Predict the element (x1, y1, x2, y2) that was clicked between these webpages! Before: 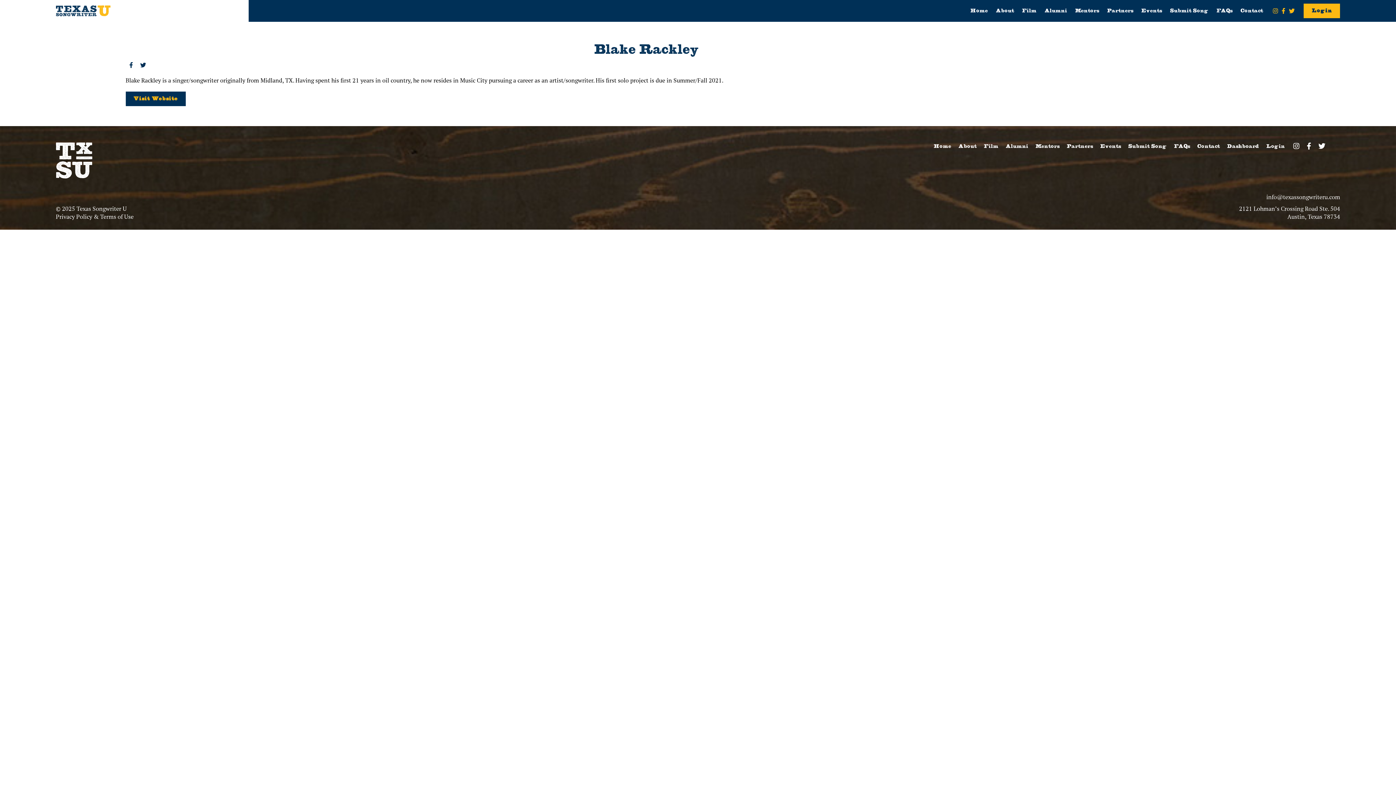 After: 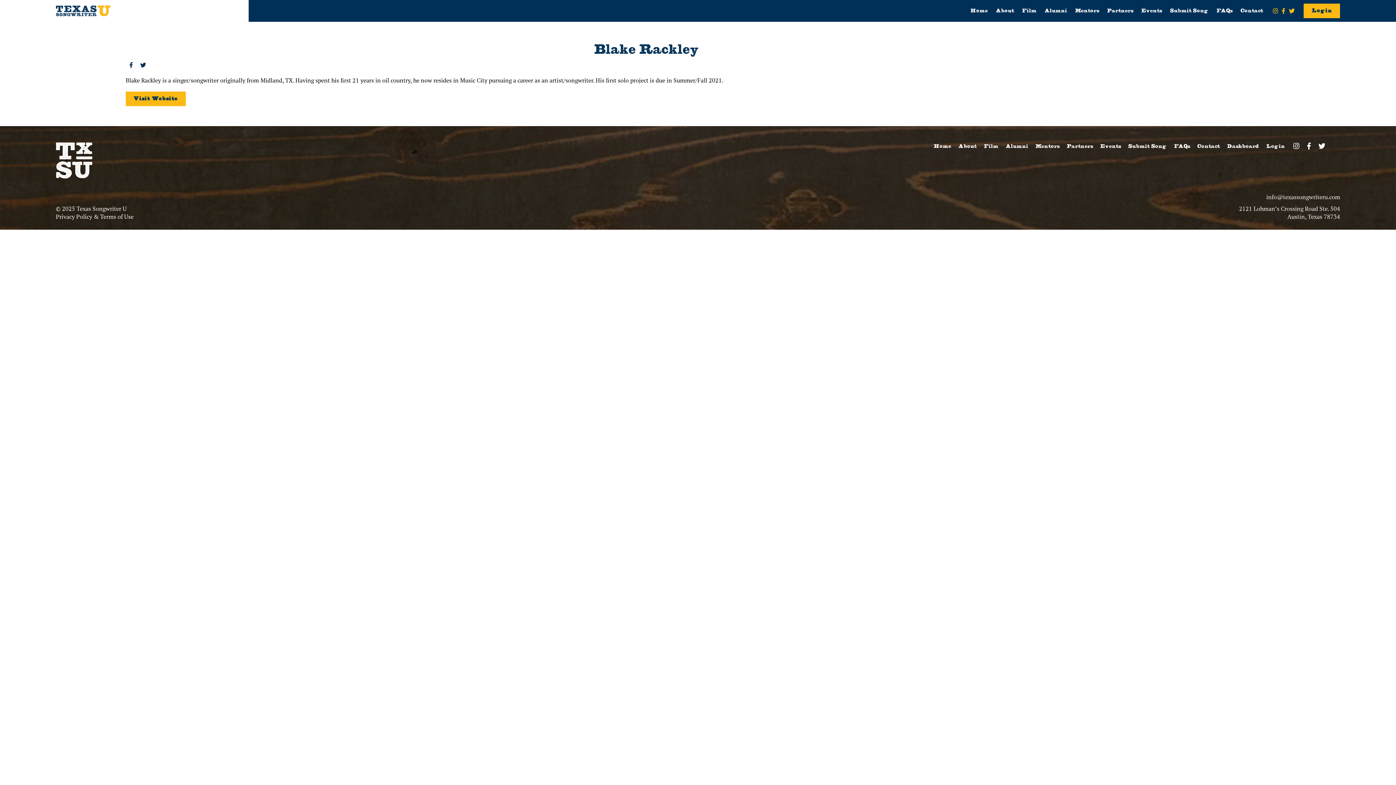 Action: label: Visit Website bbox: (125, 91, 185, 106)